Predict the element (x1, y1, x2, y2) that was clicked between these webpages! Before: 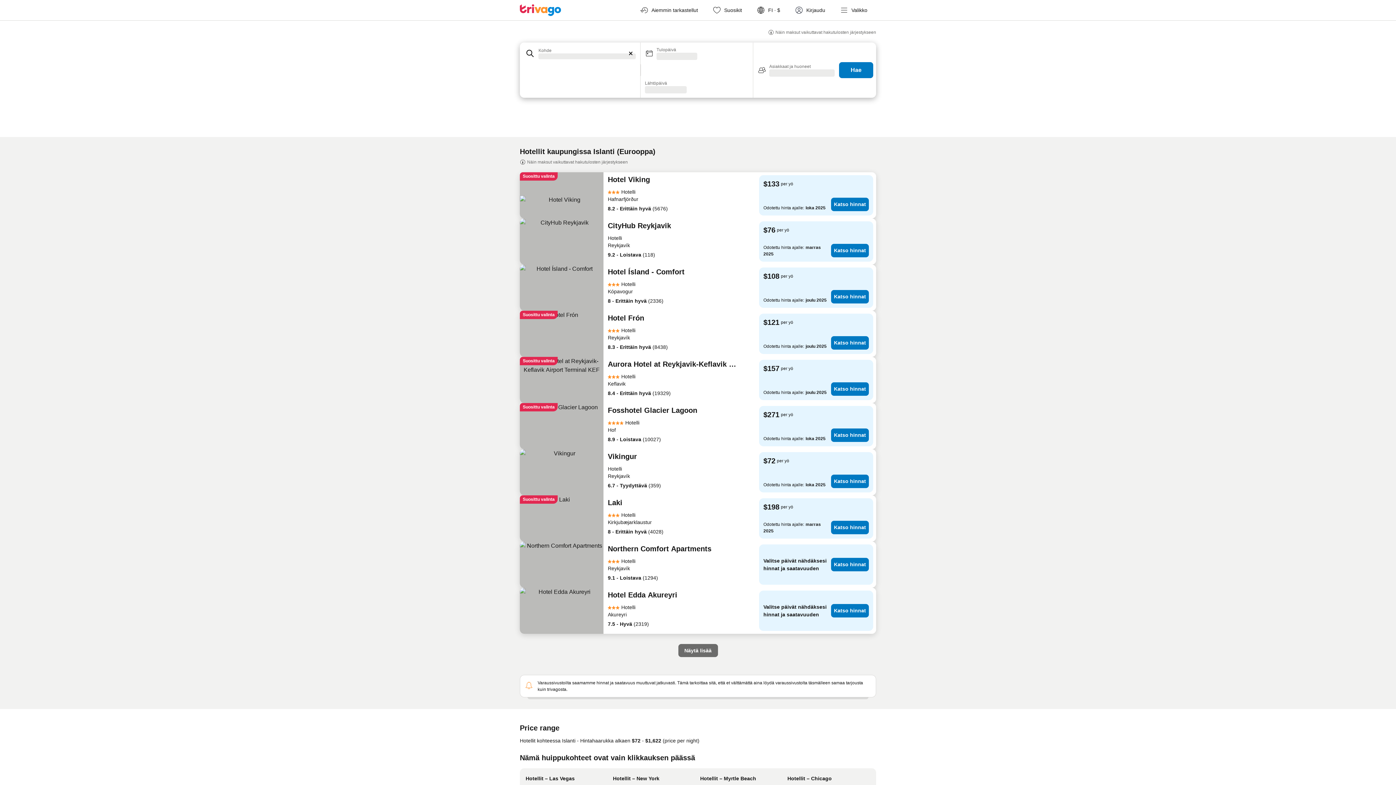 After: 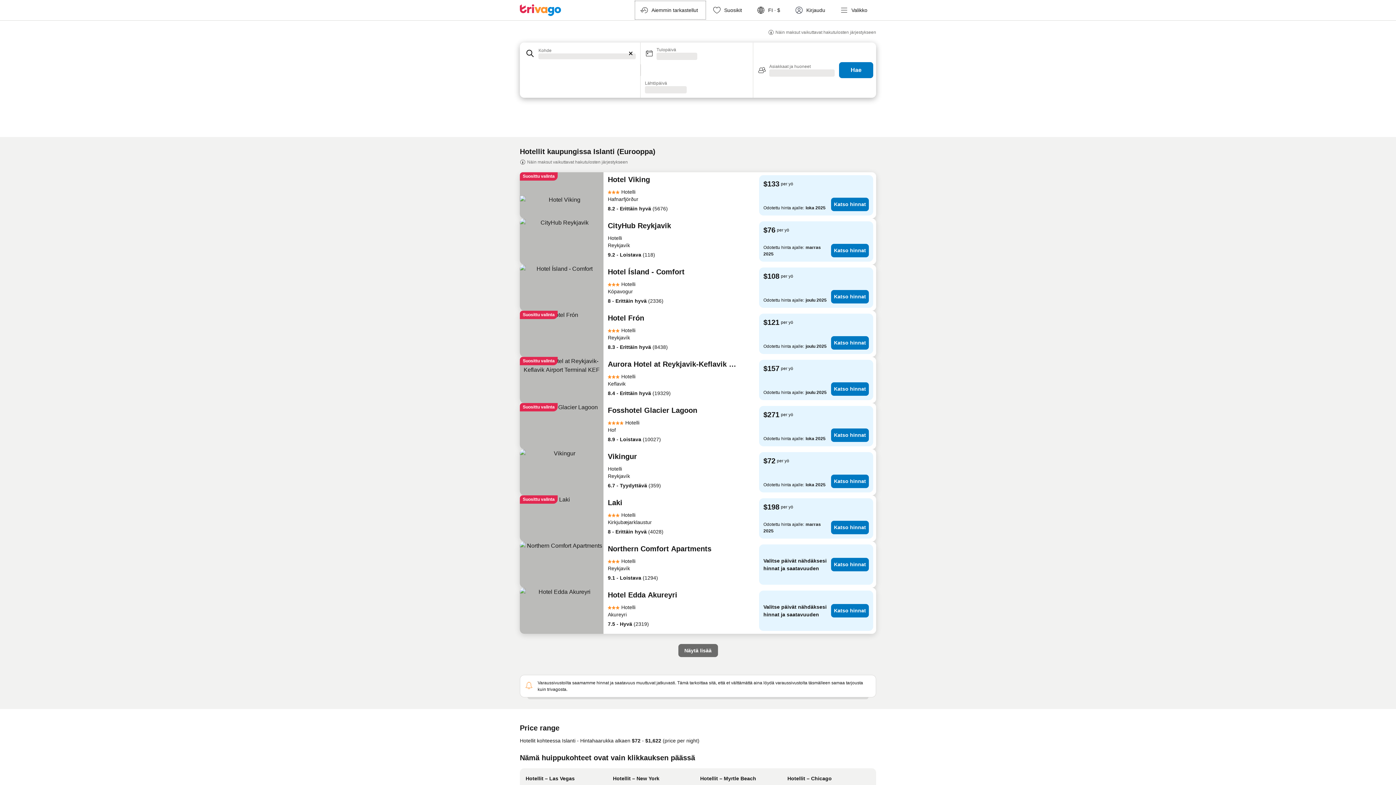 Action: label: Aiemmin tarkastellut bbox: (634, 0, 706, 20)